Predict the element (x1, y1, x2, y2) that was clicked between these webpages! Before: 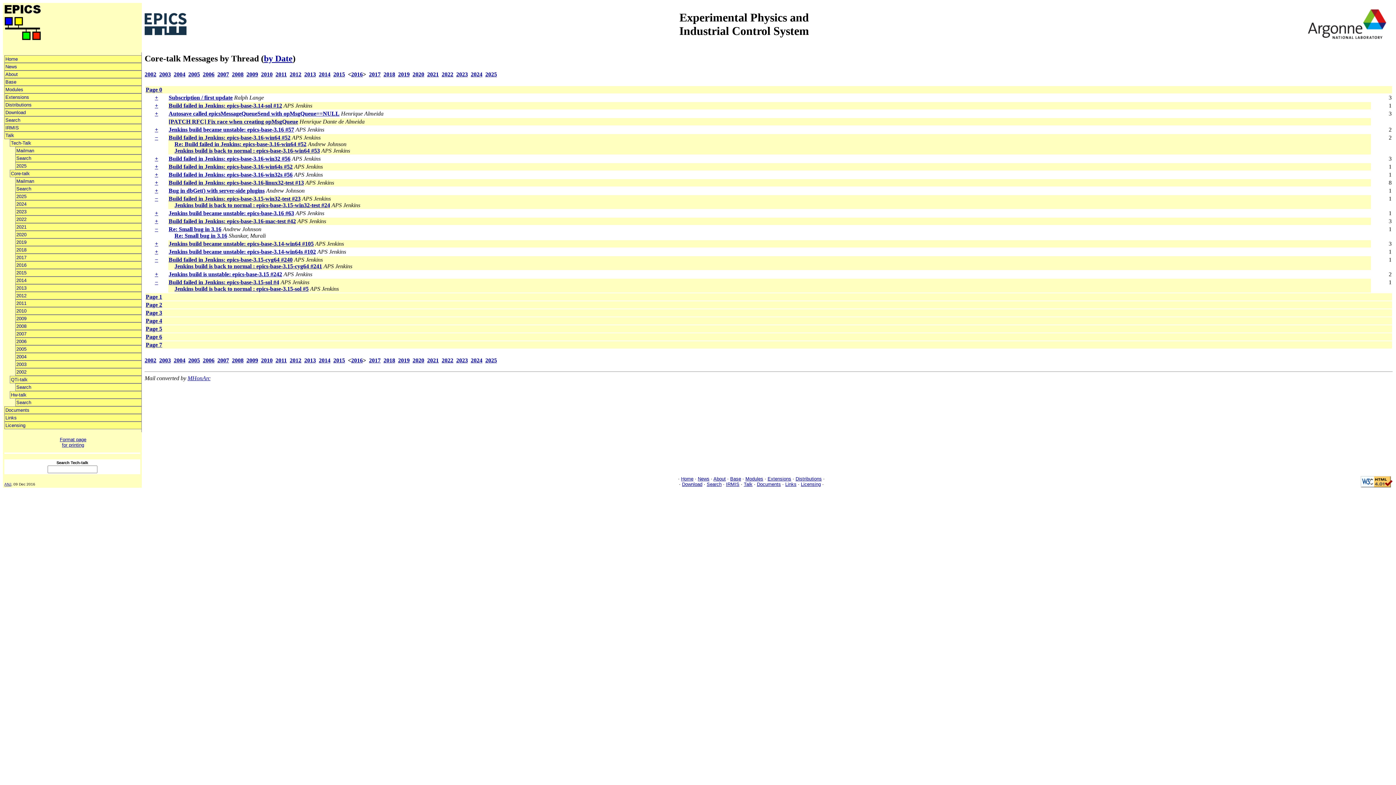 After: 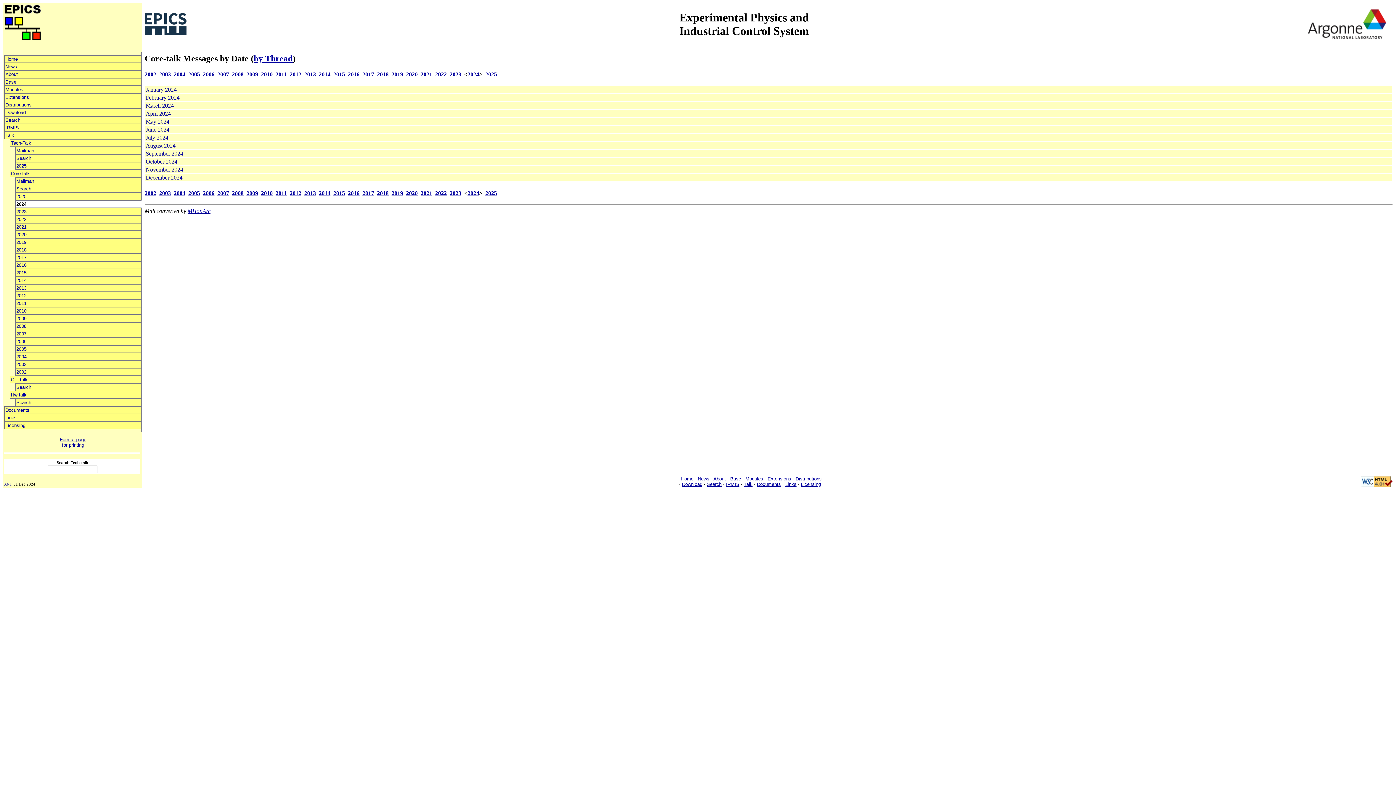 Action: bbox: (15, 200, 141, 208) label: 2024